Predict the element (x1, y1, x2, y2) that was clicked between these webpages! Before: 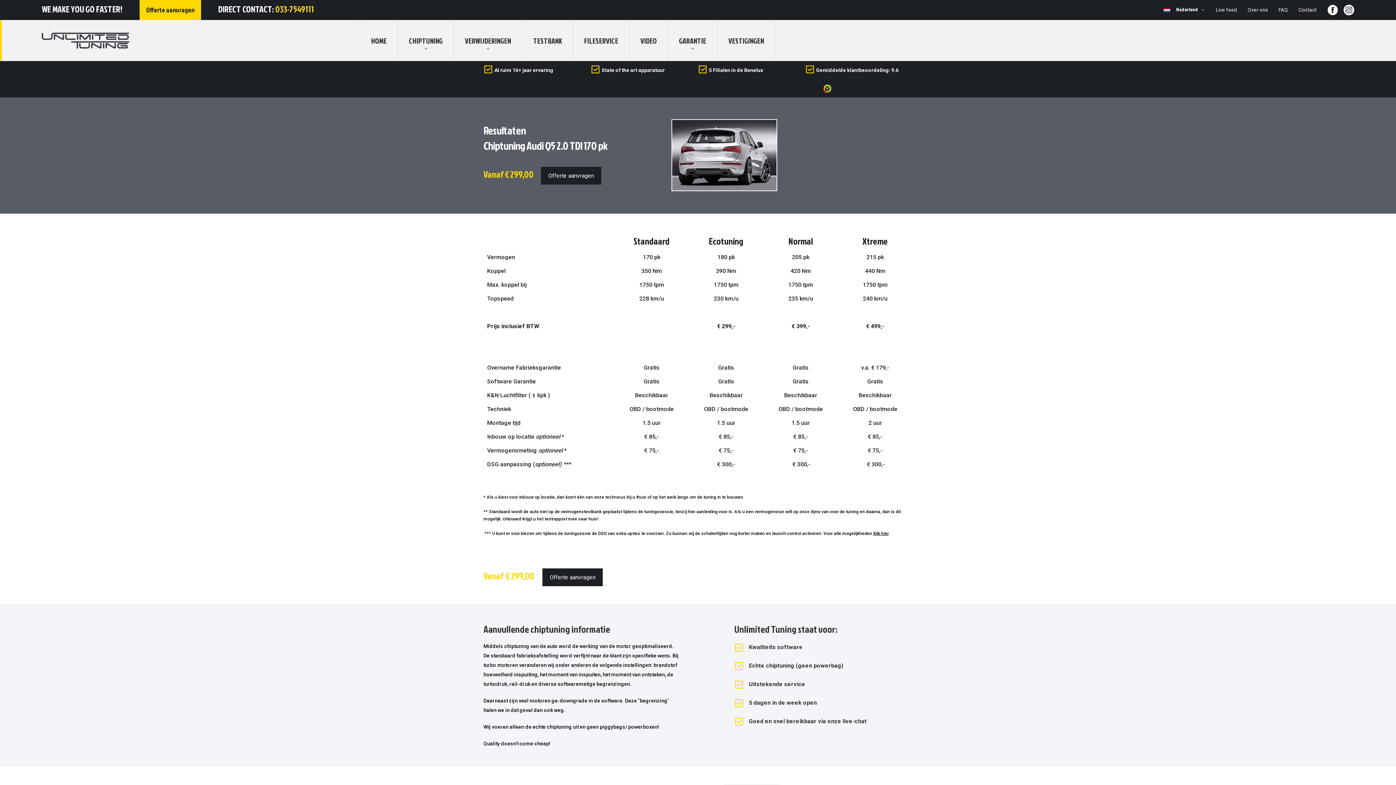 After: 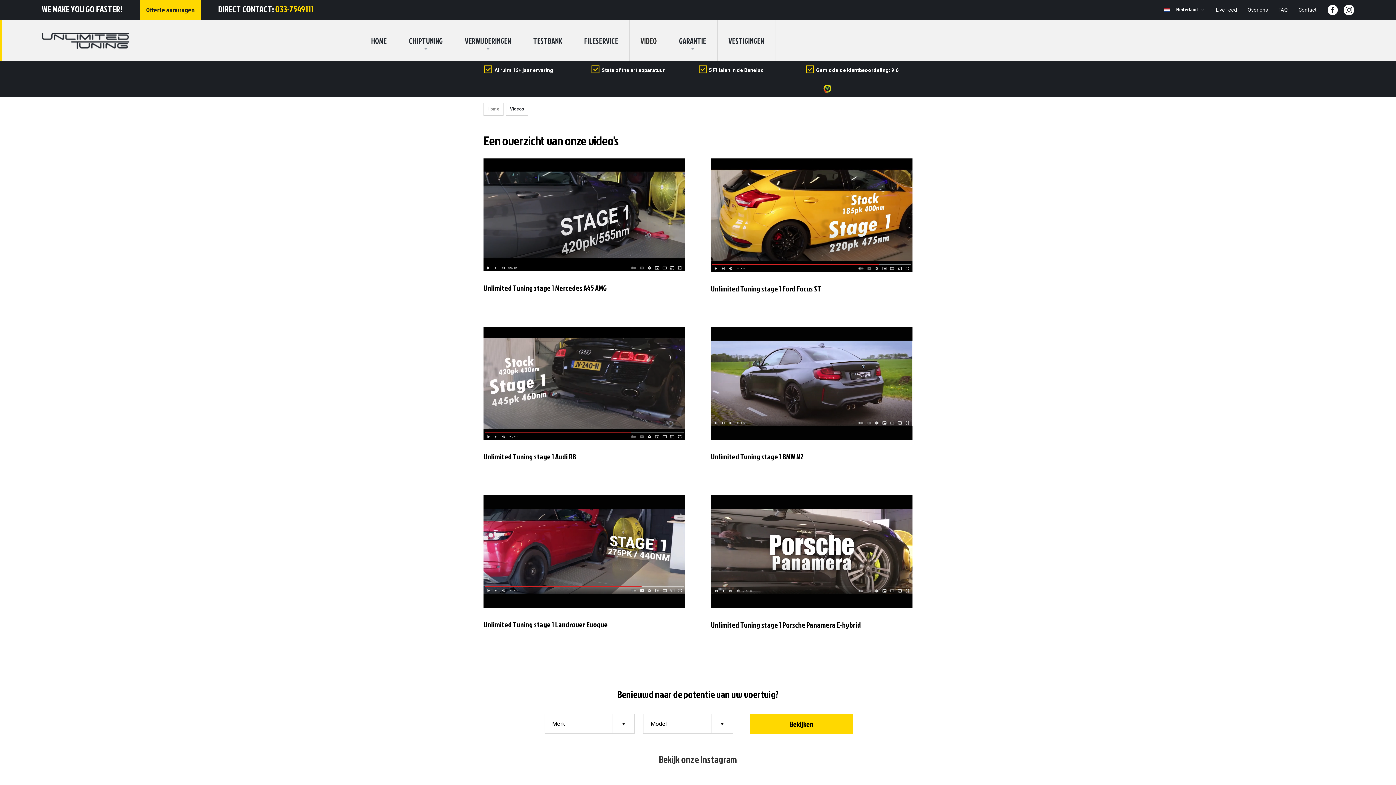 Action: bbox: (629, 20, 667, 61) label: VIDEO